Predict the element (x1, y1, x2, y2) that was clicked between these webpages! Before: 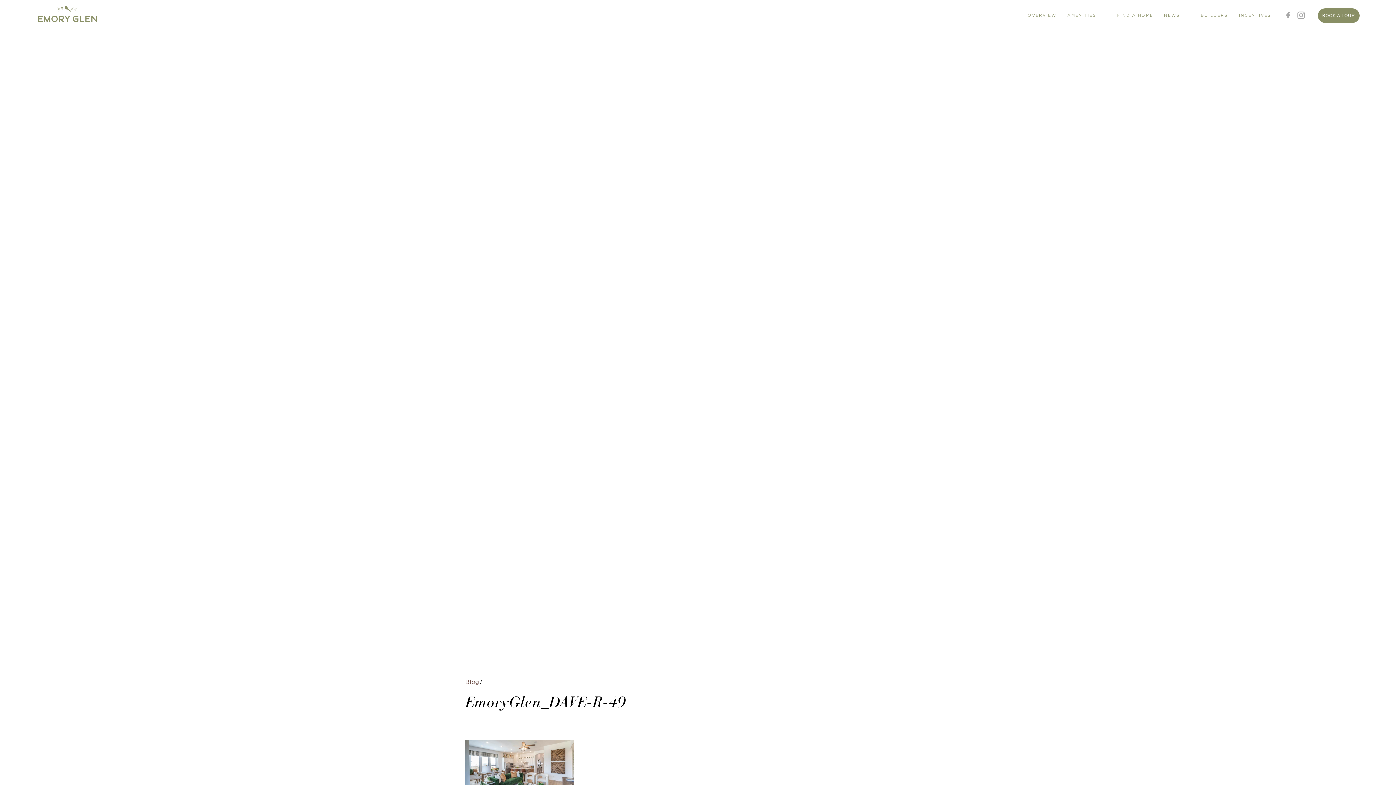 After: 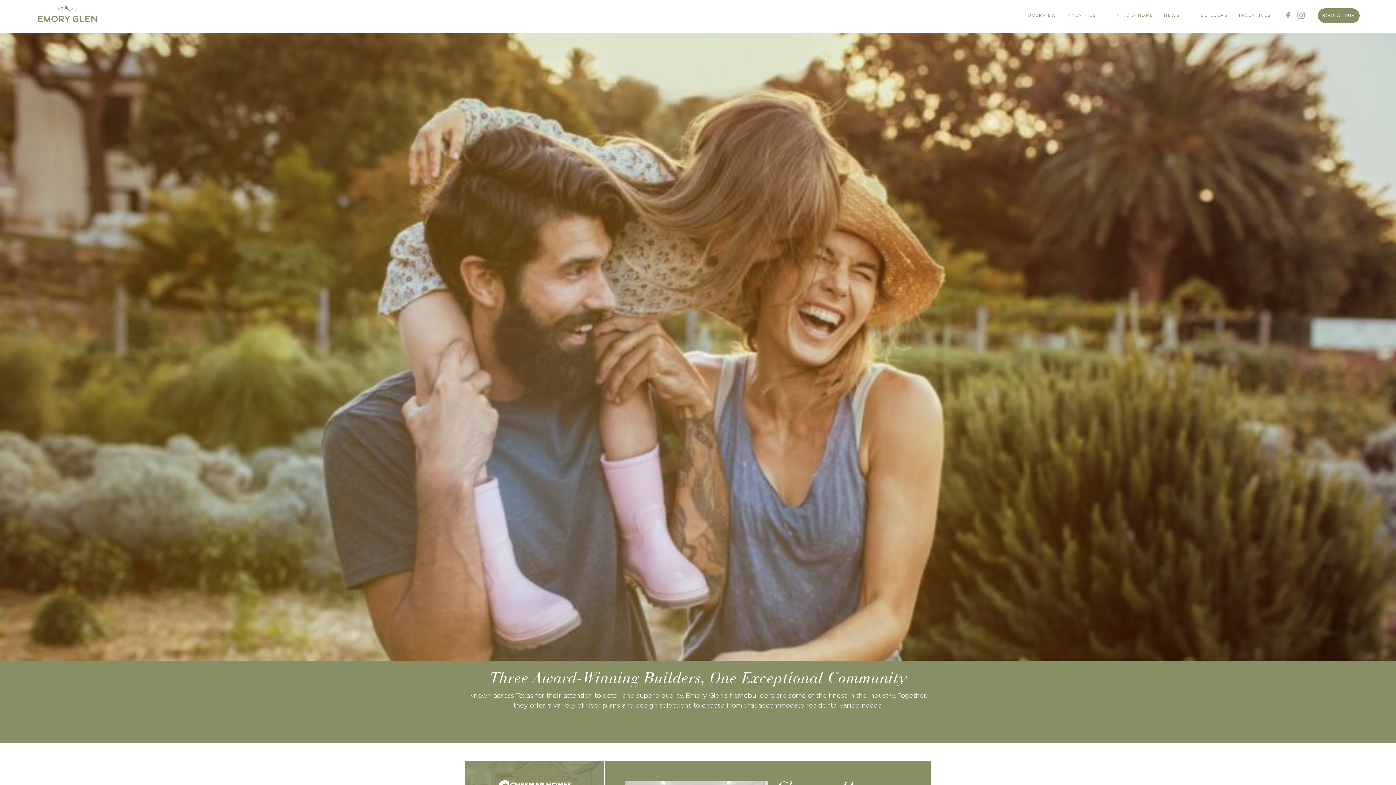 Action: label: BUILDERS bbox: (1195, 0, 1233, 30)